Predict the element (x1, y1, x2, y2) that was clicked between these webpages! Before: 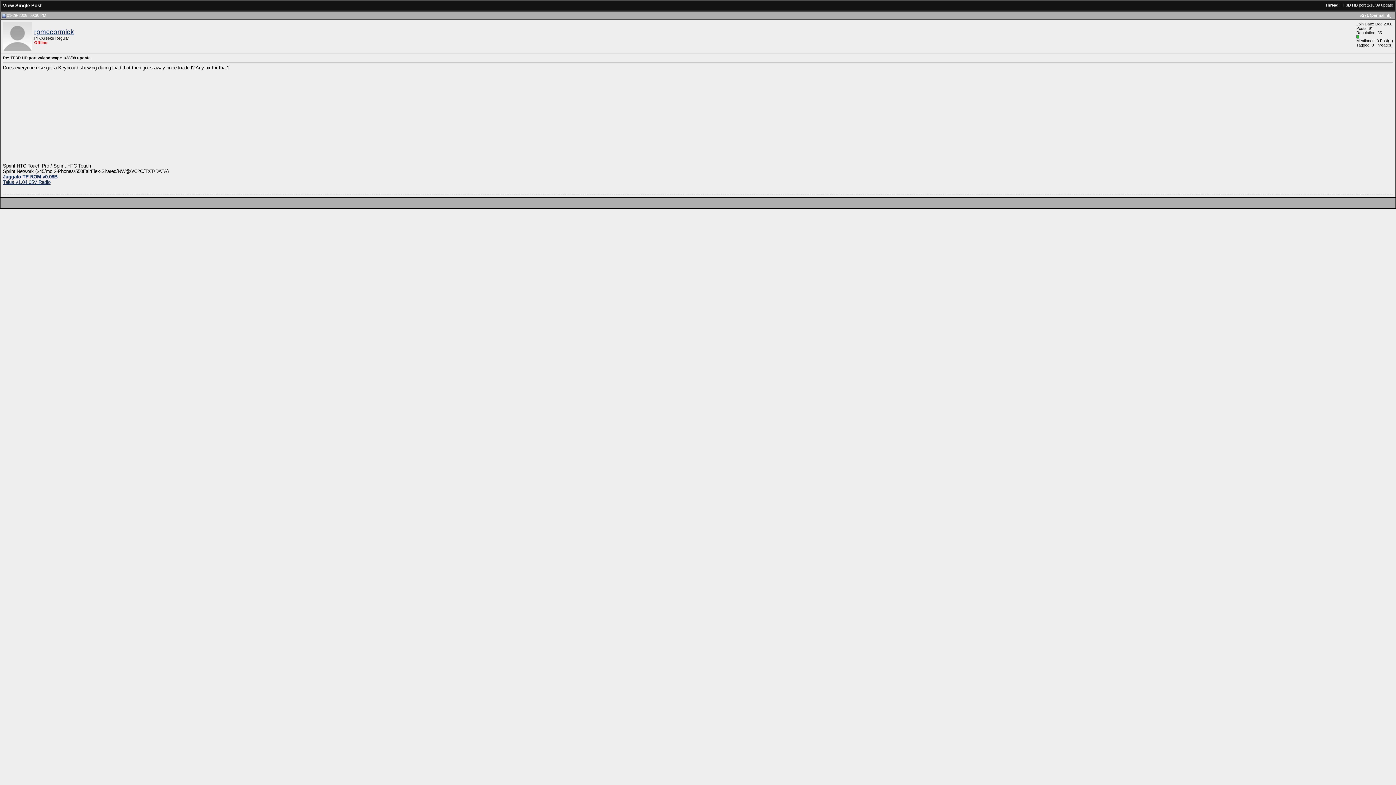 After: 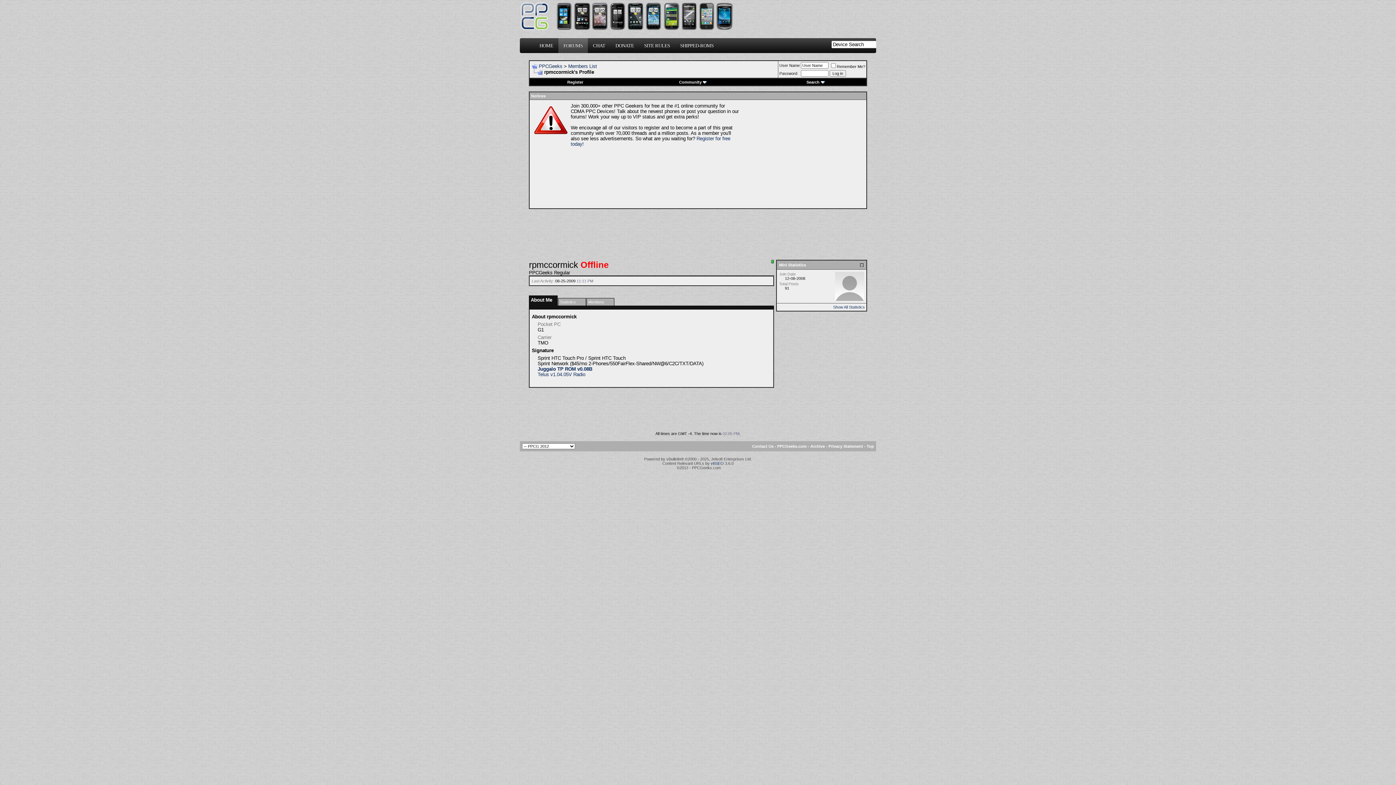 Action: bbox: (2, 46, 32, 52)